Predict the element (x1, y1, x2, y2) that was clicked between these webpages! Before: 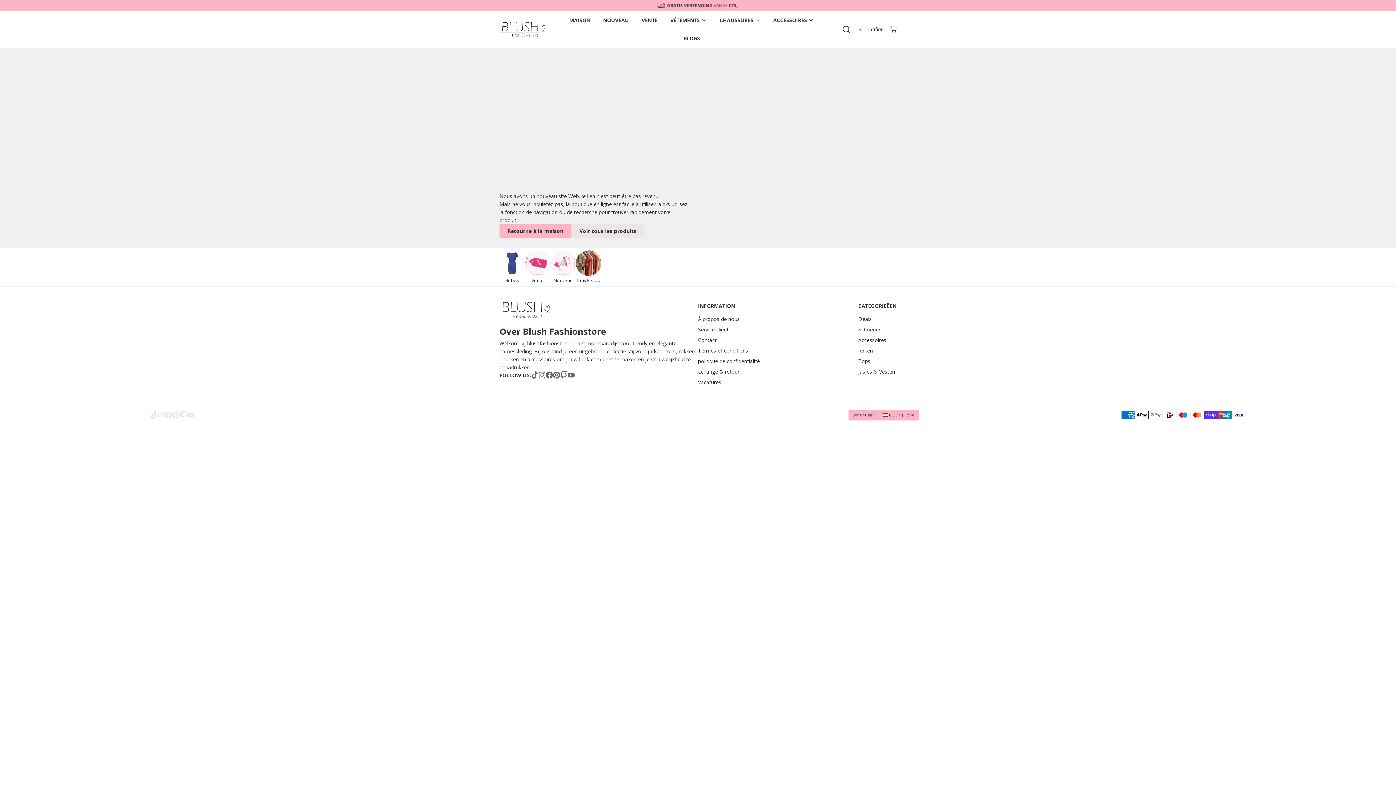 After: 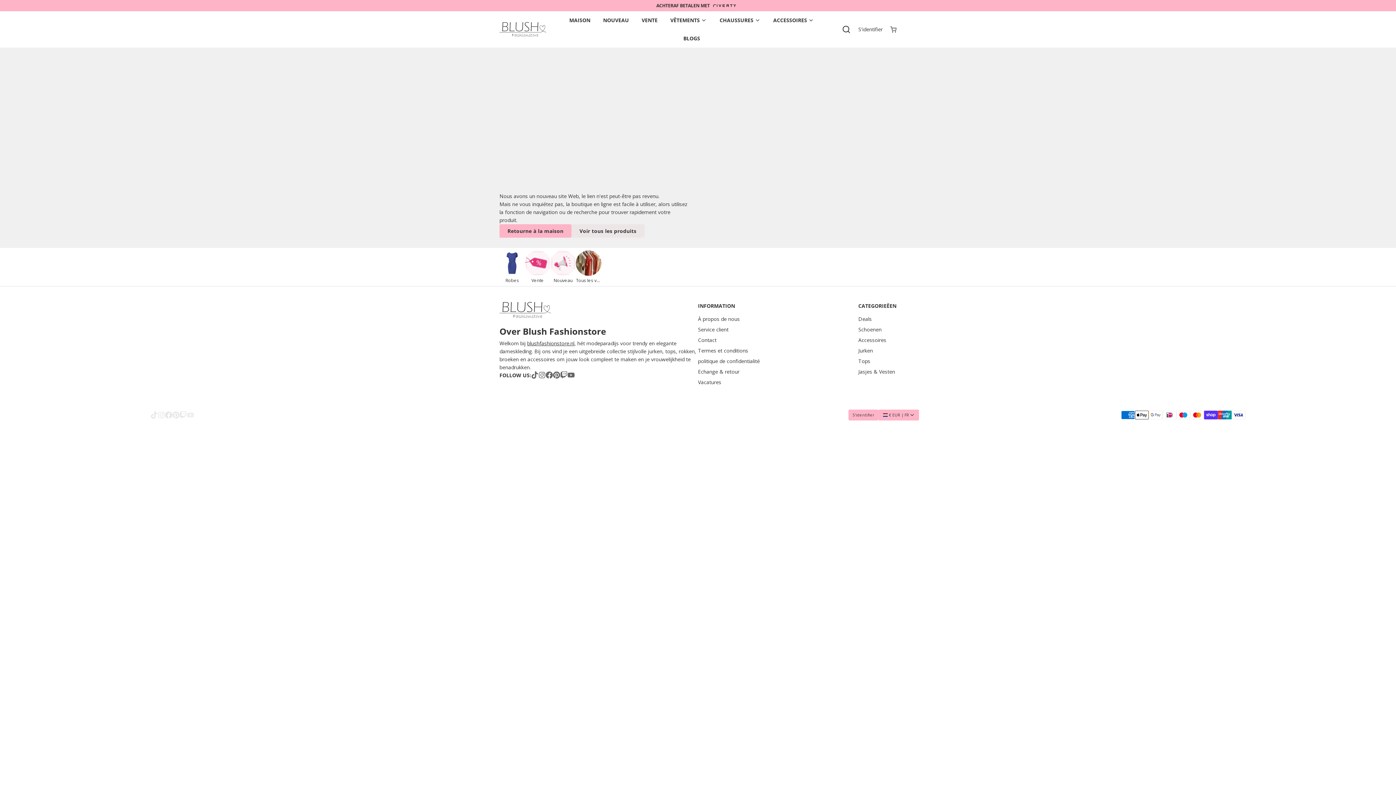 Action: bbox: (186, 411, 194, 418)